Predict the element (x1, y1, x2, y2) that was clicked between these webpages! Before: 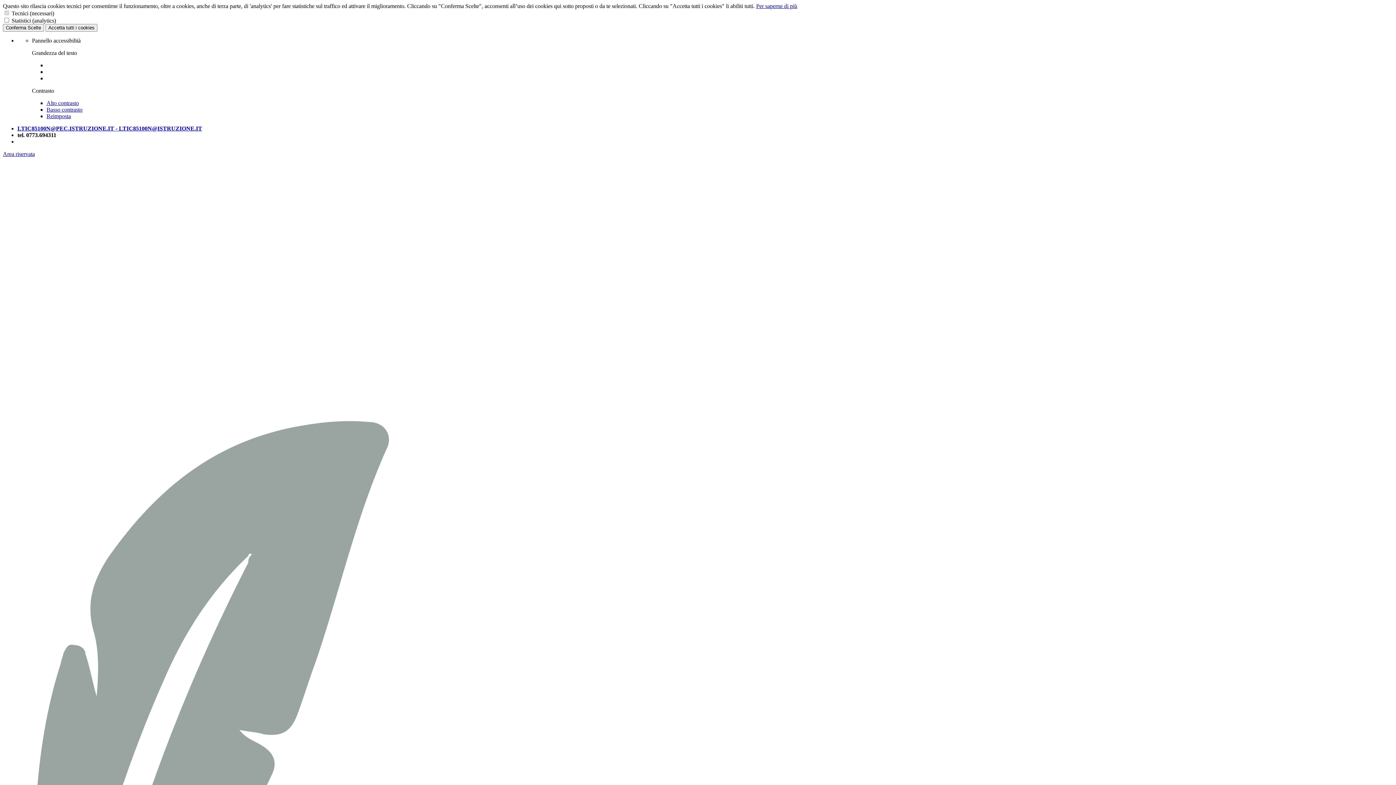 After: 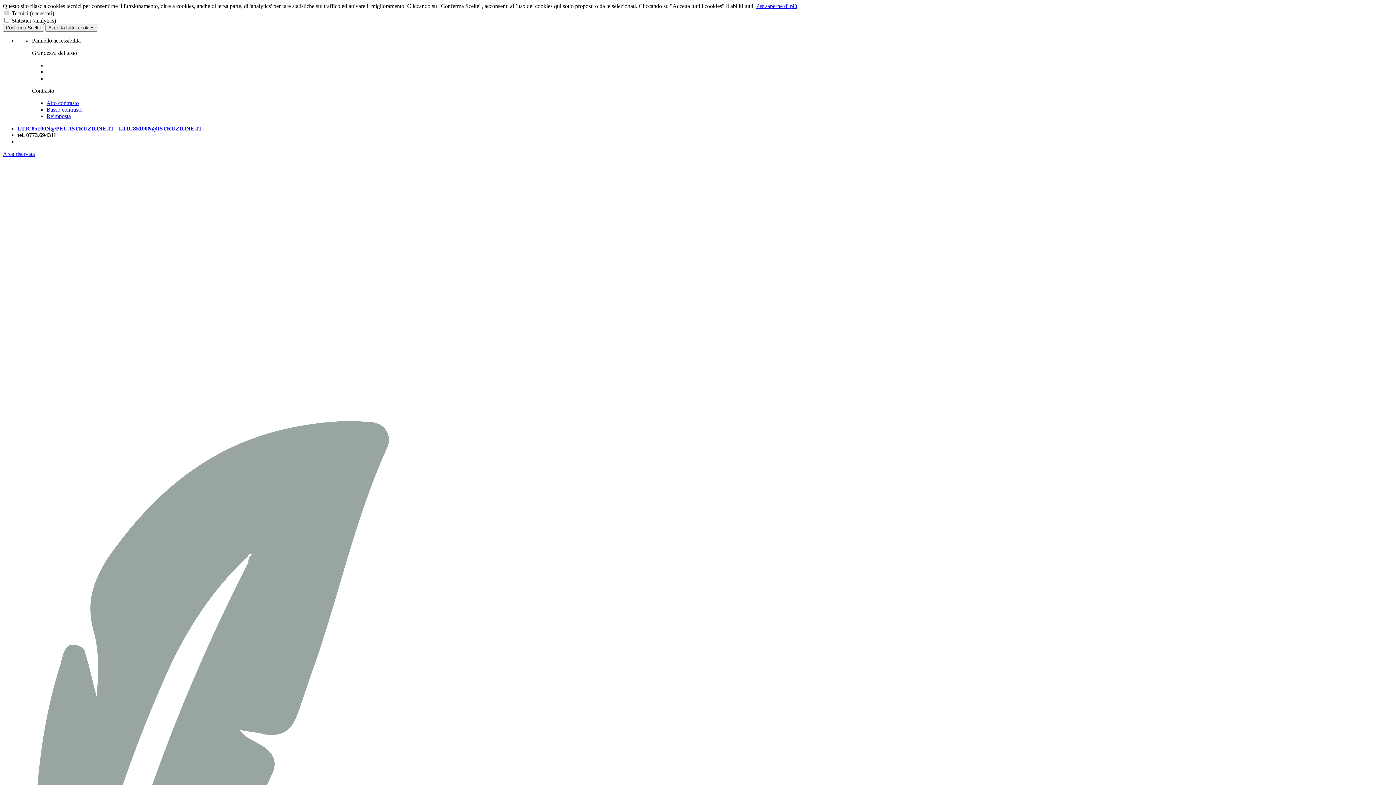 Action: bbox: (17, 125, 202, 131) label: LTIC85100N@PEC.ISTRUZIONE.IT - LTIC85100N@ISTRUZIONE.IT